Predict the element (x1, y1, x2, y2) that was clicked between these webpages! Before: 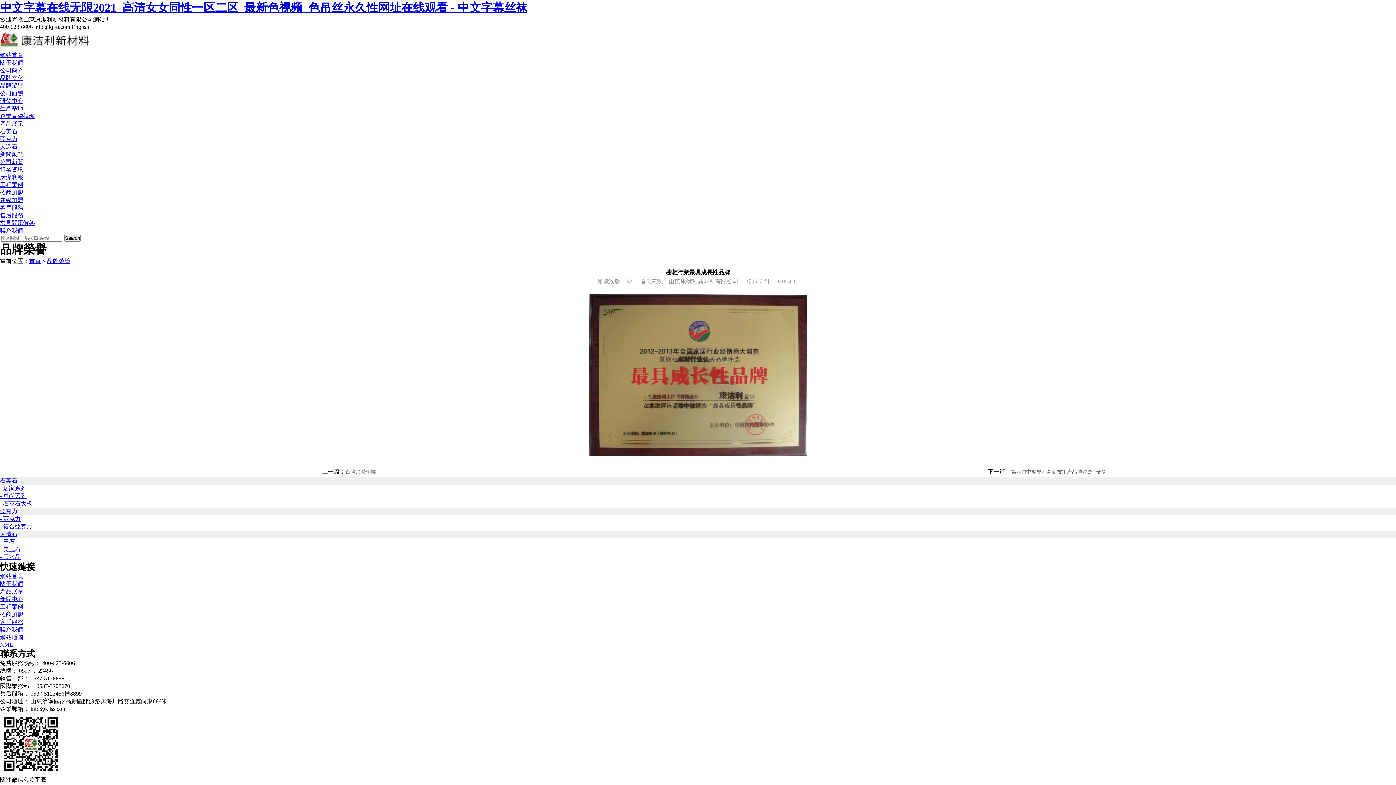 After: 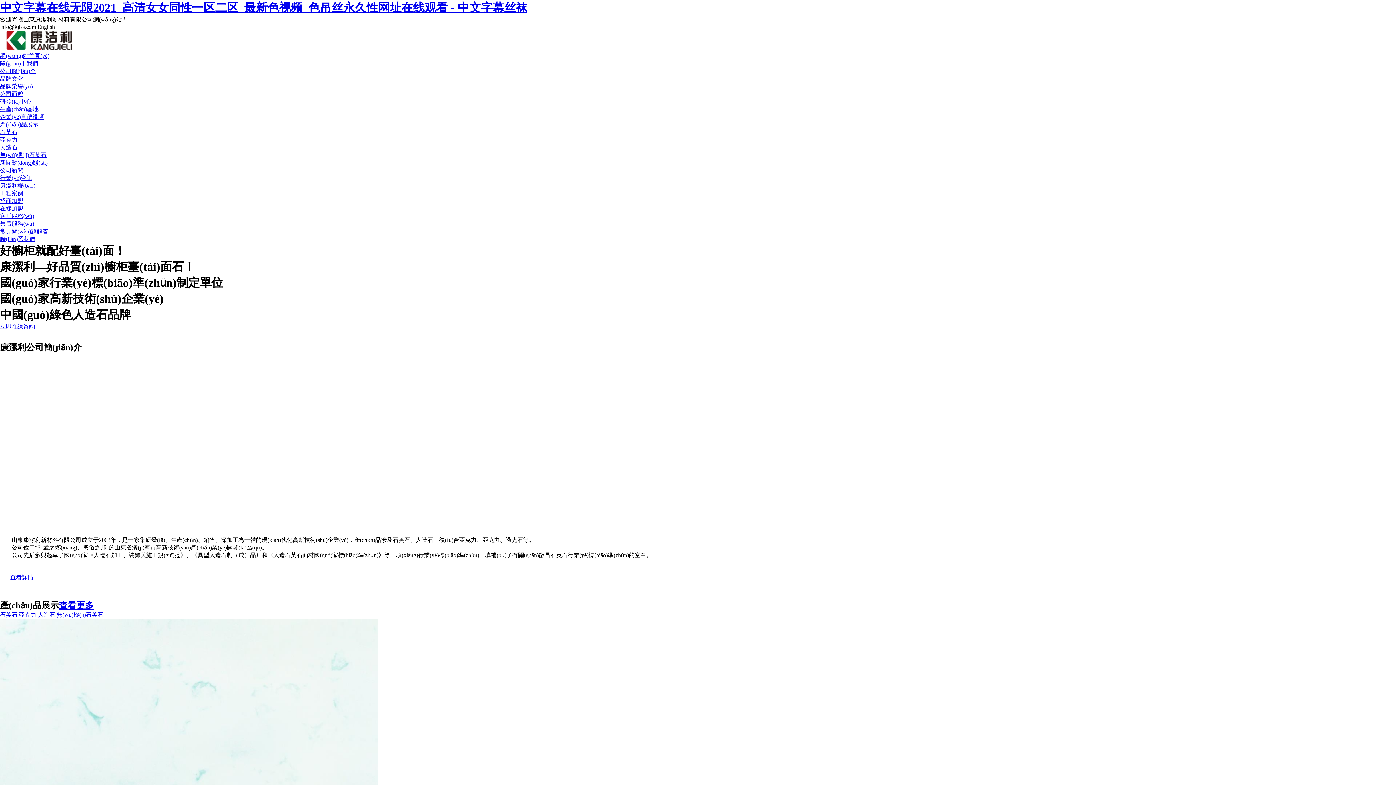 Action: label: 網站首頁 bbox: (0, 52, 23, 58)